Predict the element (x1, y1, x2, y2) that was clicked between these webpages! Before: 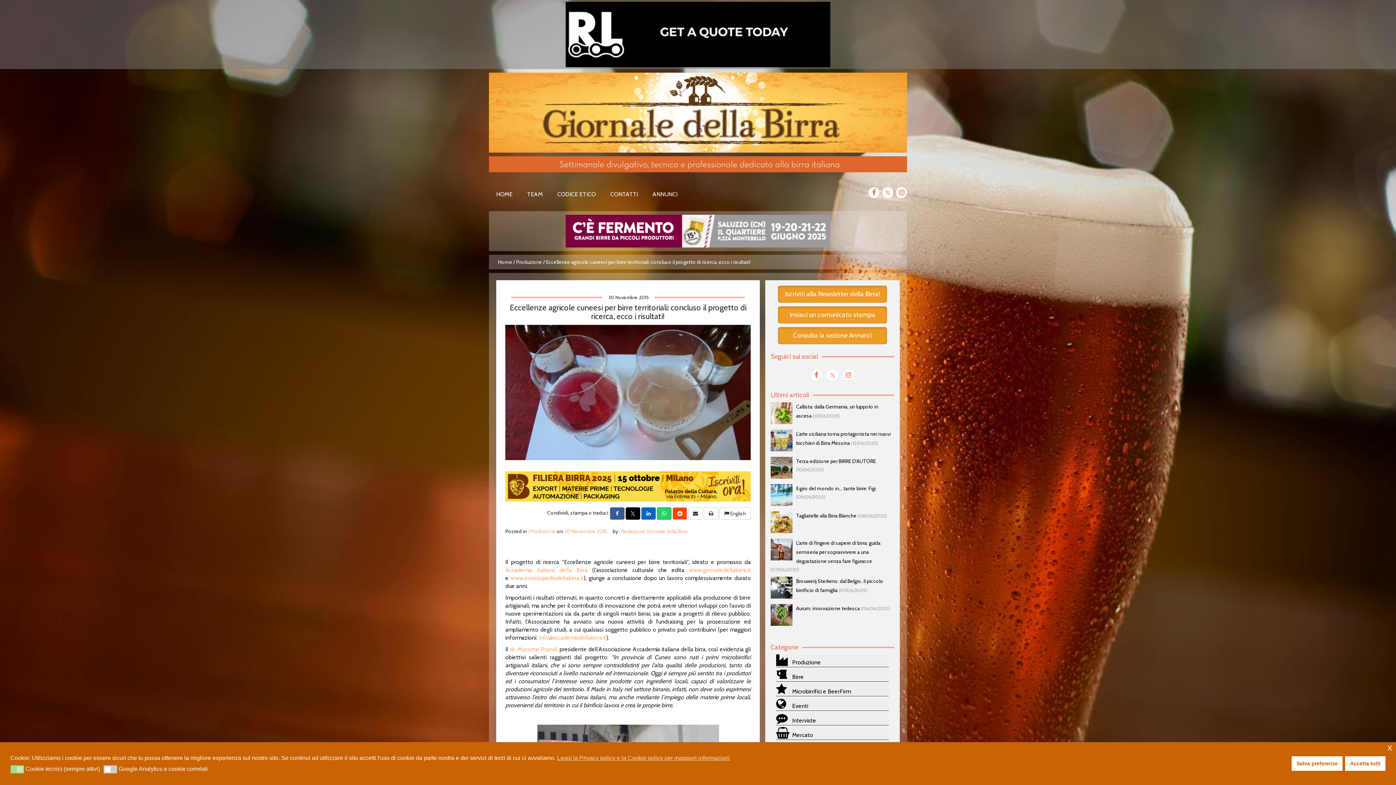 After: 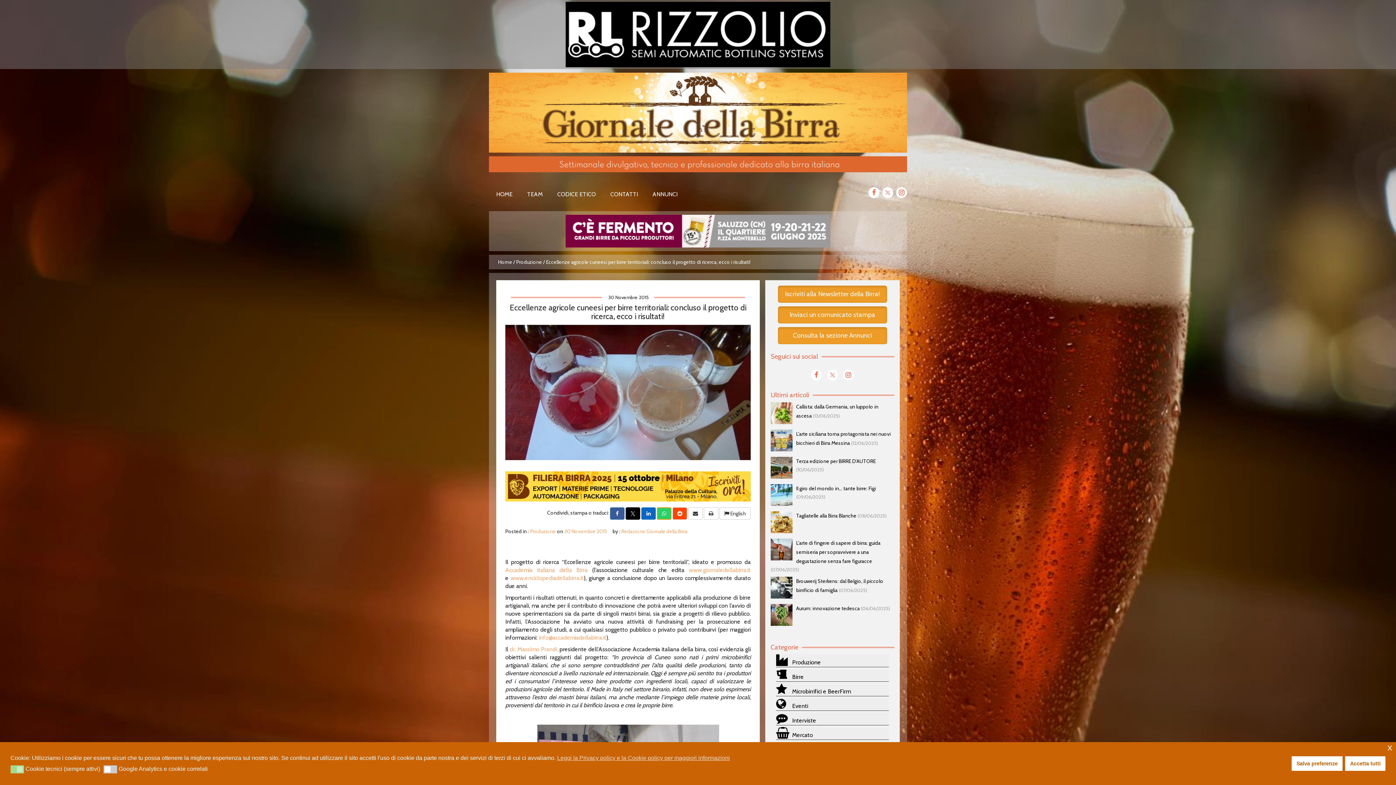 Action: bbox: (657, 507, 671, 519)